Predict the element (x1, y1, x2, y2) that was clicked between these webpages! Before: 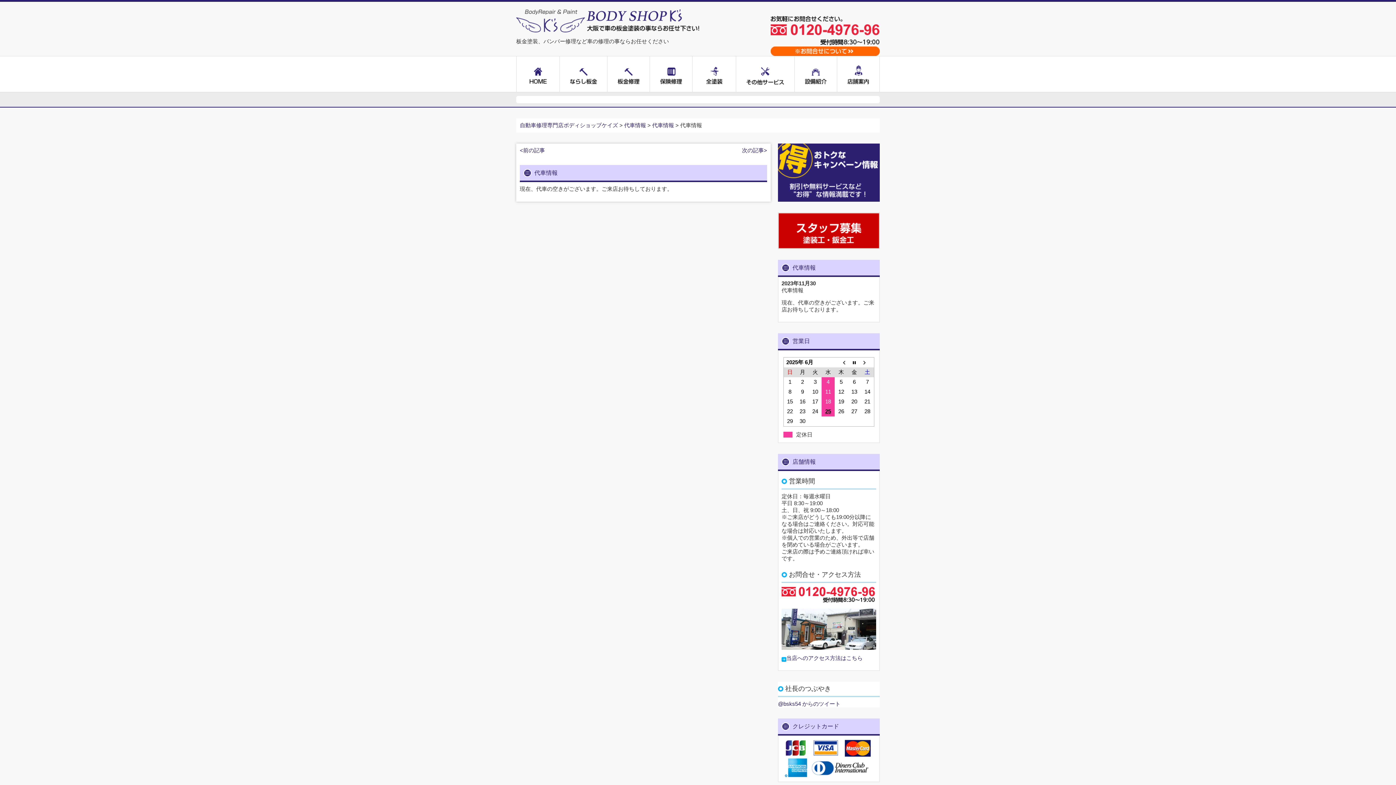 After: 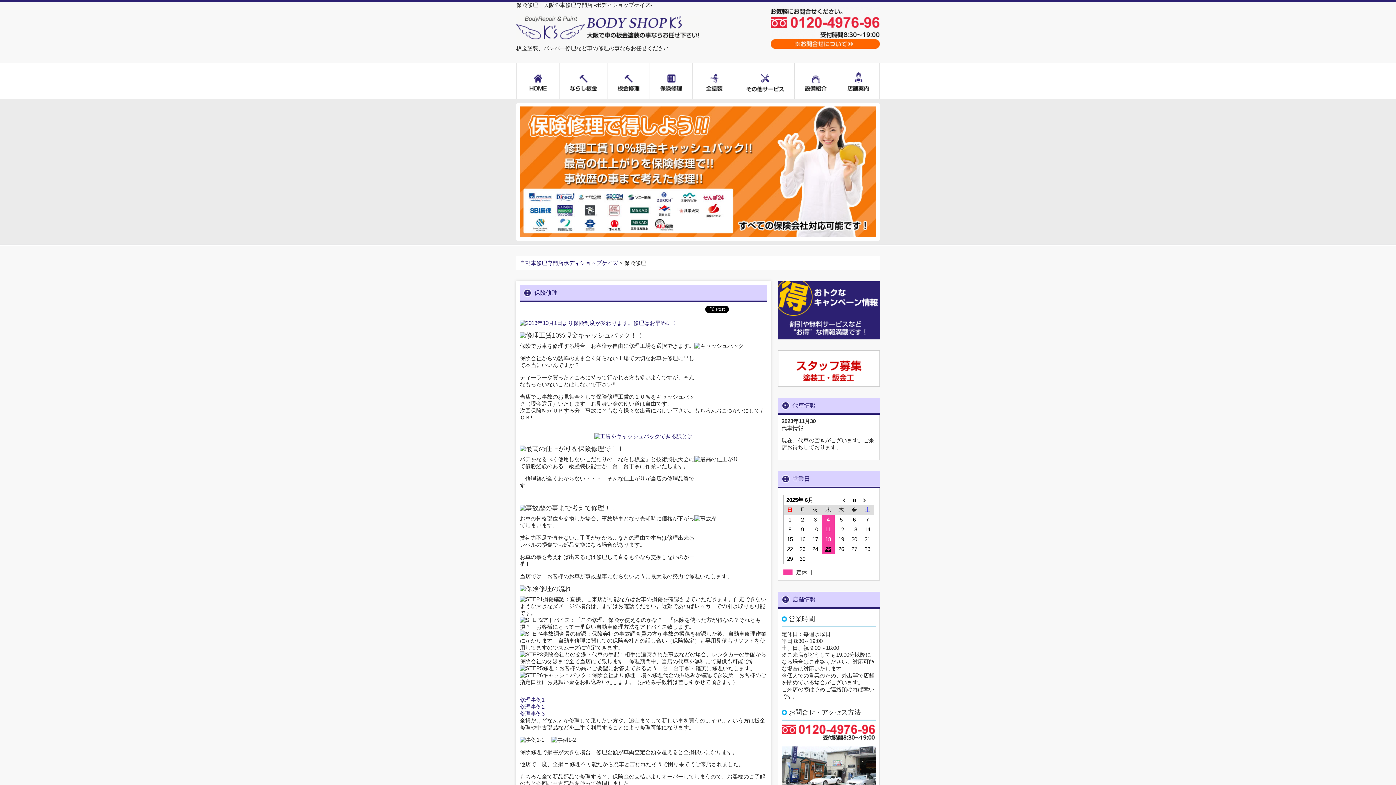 Action: bbox: (650, 56, 692, 92)